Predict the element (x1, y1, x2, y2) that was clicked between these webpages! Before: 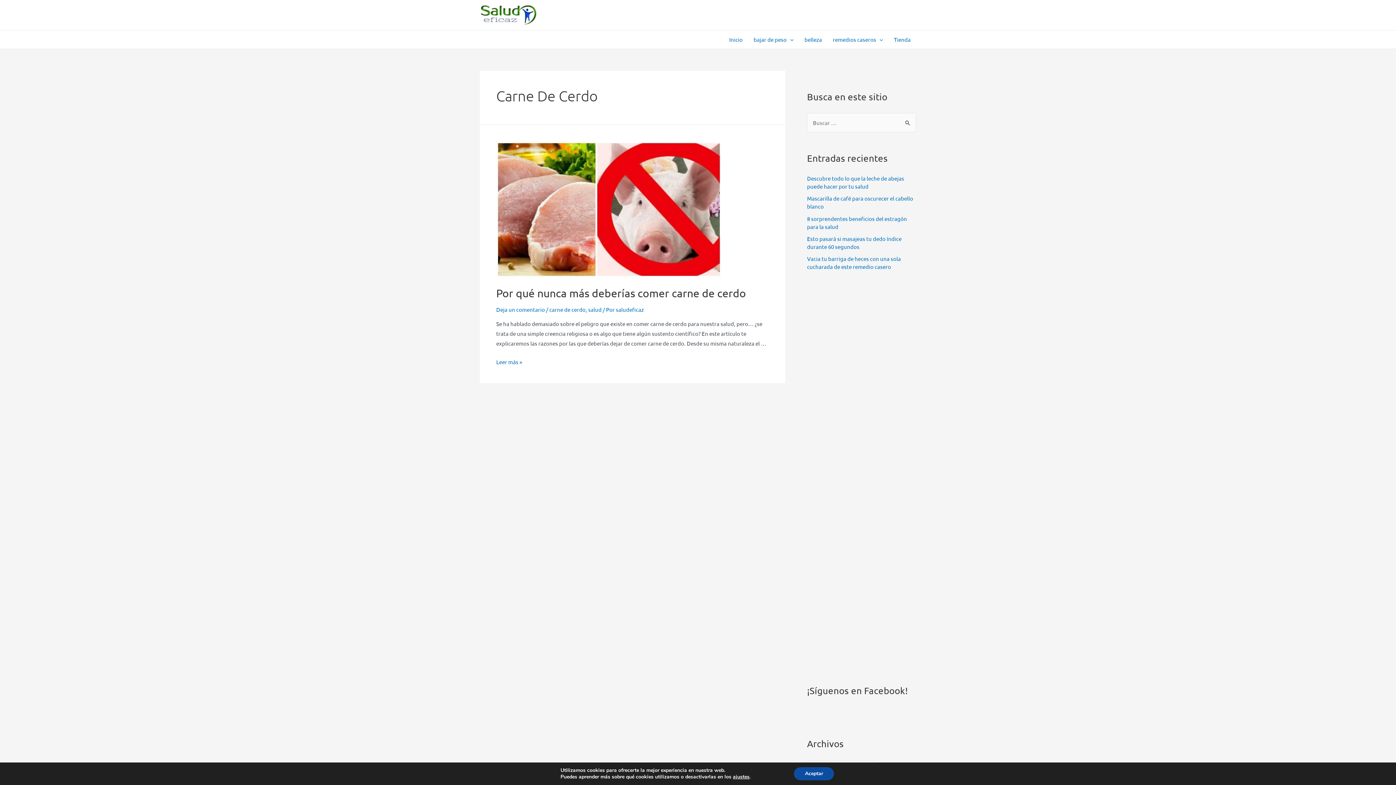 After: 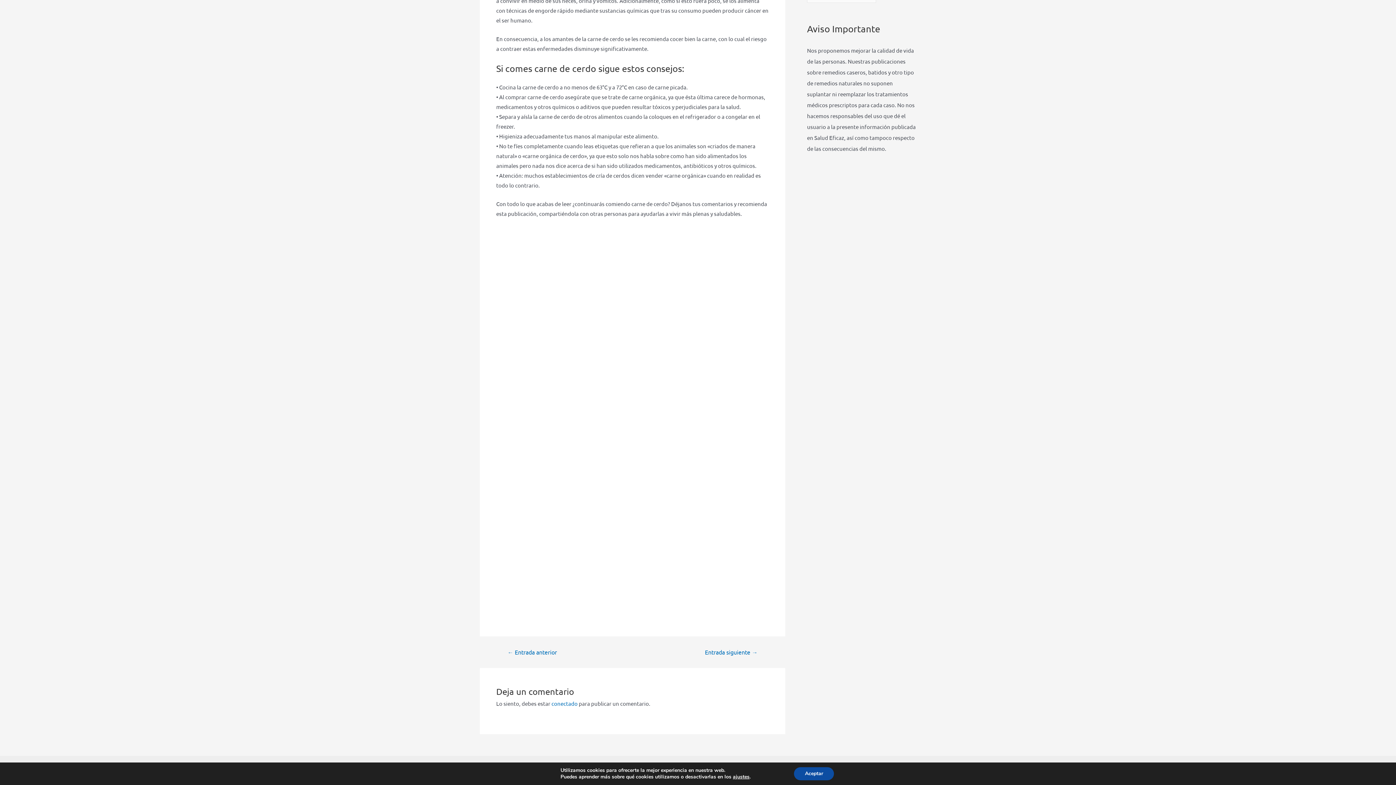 Action: label: Deja un comentario bbox: (496, 306, 545, 312)